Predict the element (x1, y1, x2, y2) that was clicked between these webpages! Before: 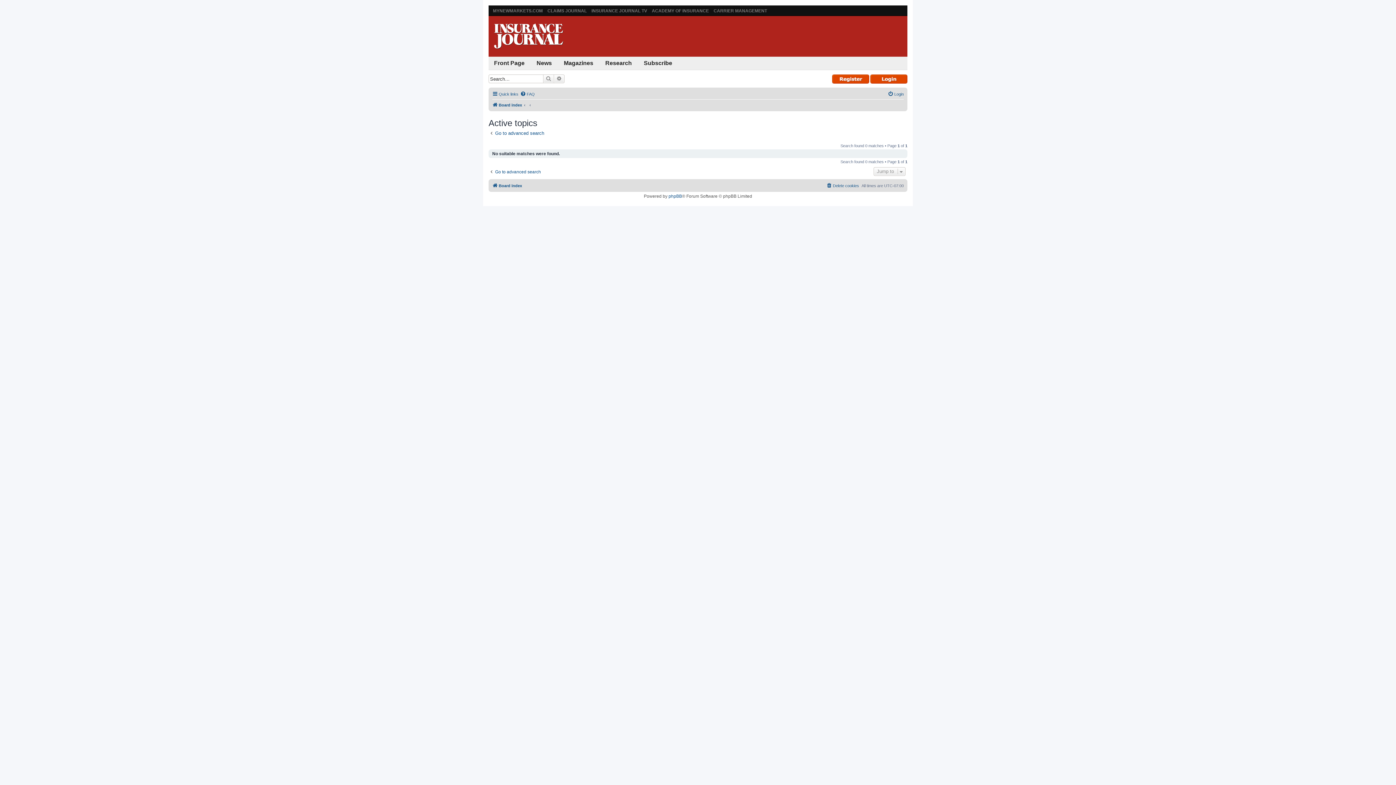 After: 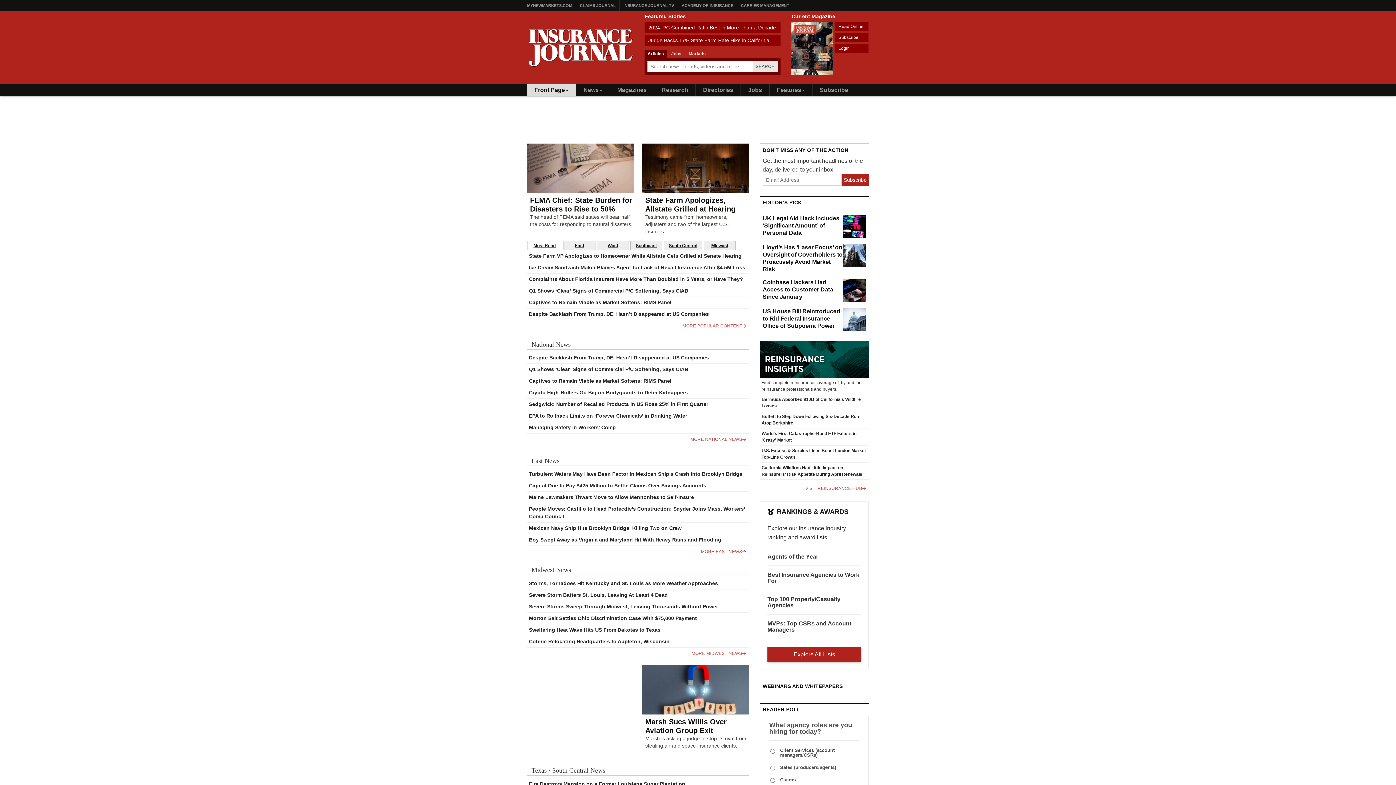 Action: bbox: (488, 20, 568, 51)